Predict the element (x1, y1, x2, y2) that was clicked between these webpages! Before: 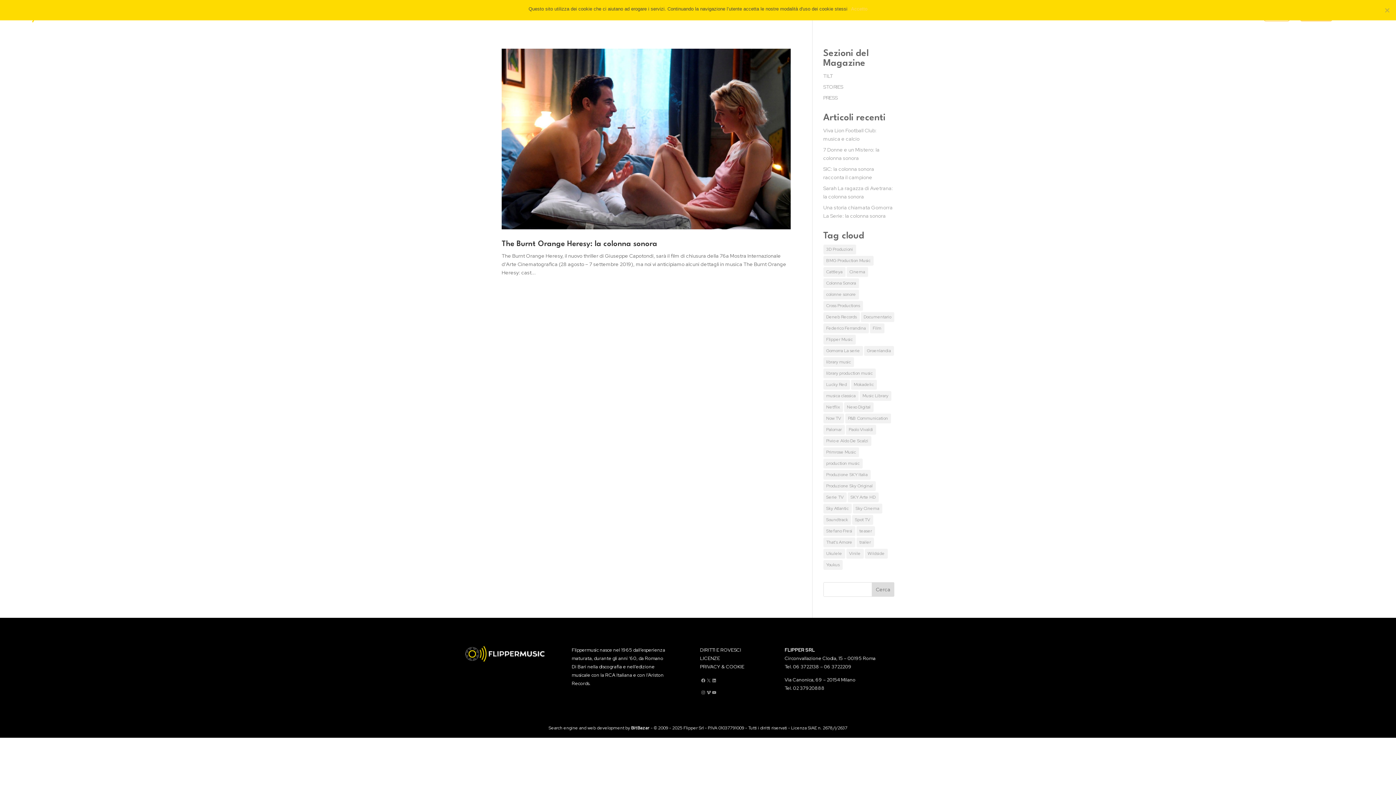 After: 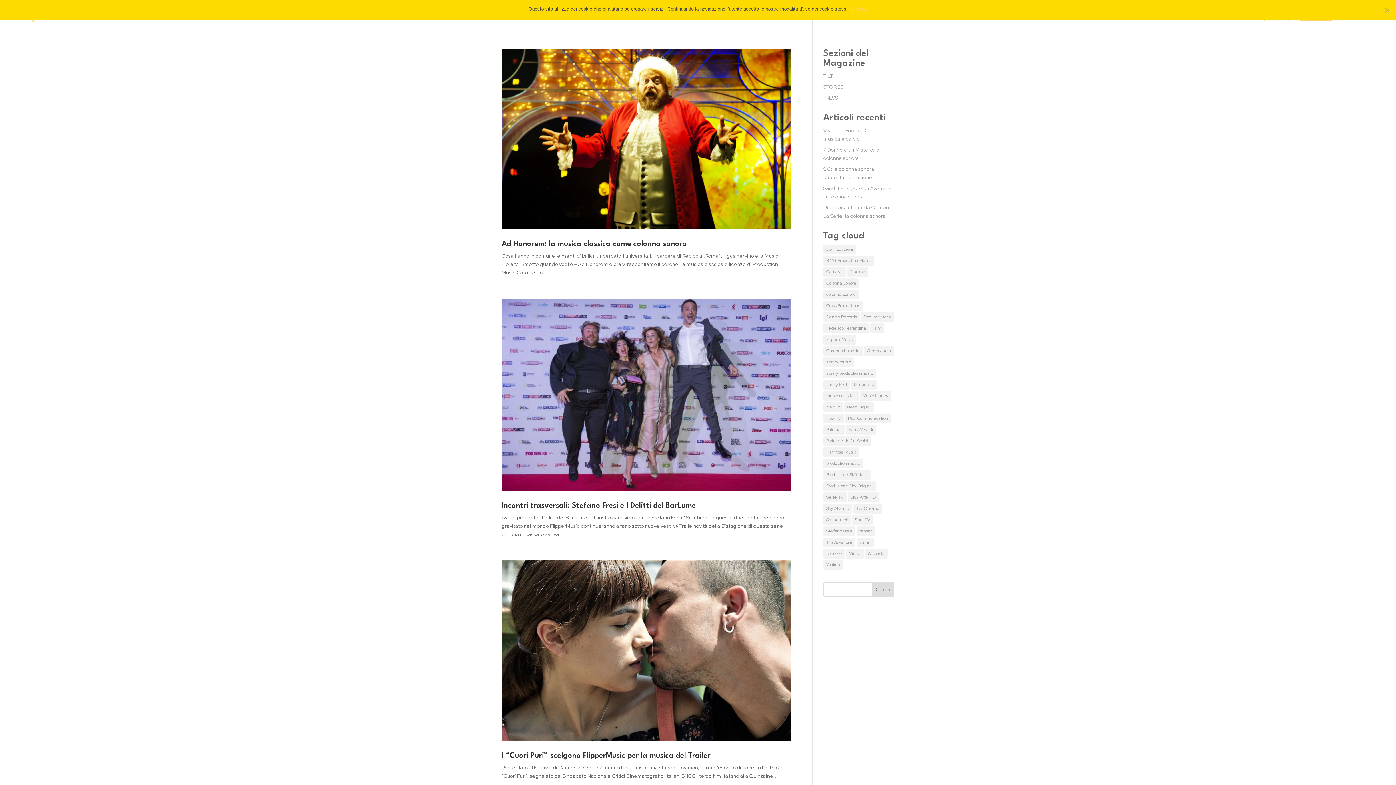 Action: bbox: (823, 526, 855, 536) label: Stefano Fresi (5 elementi)